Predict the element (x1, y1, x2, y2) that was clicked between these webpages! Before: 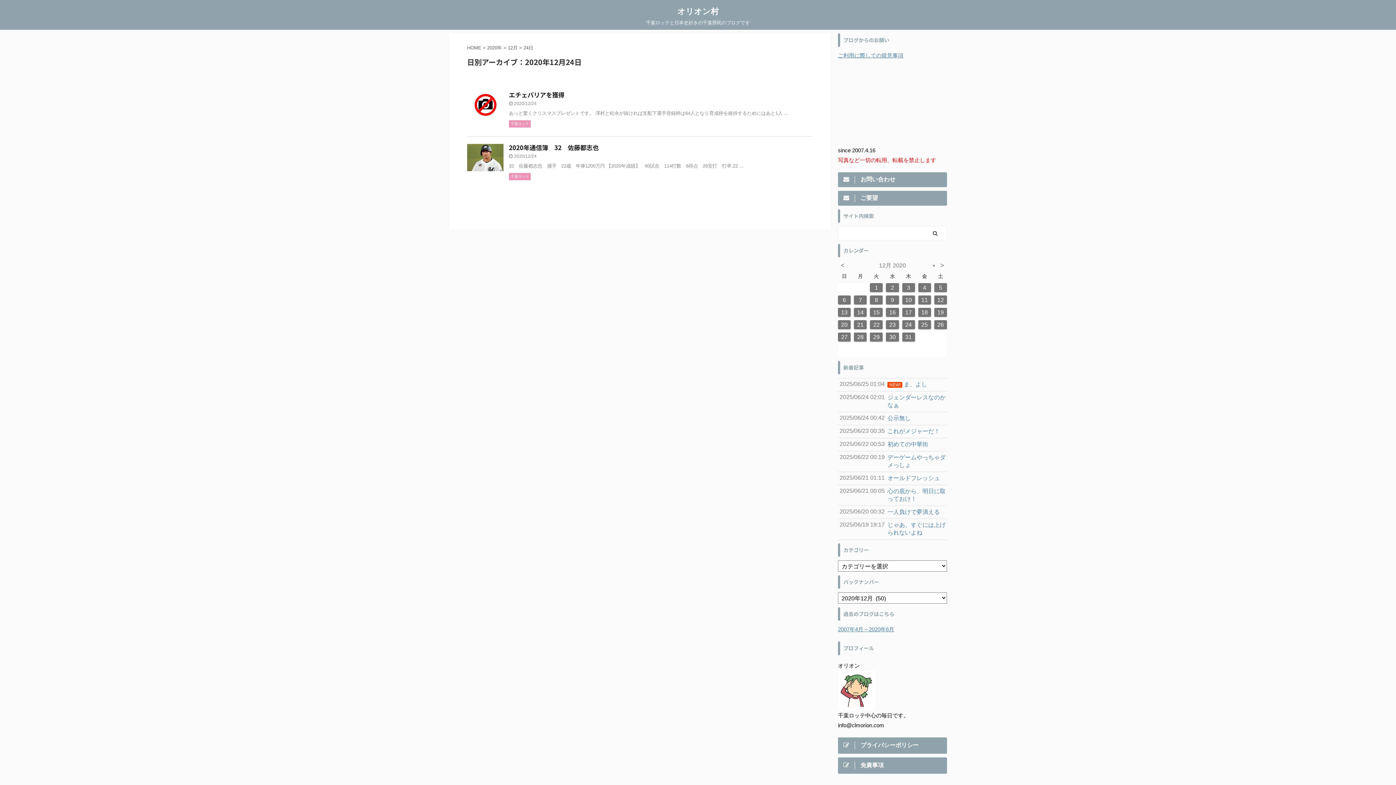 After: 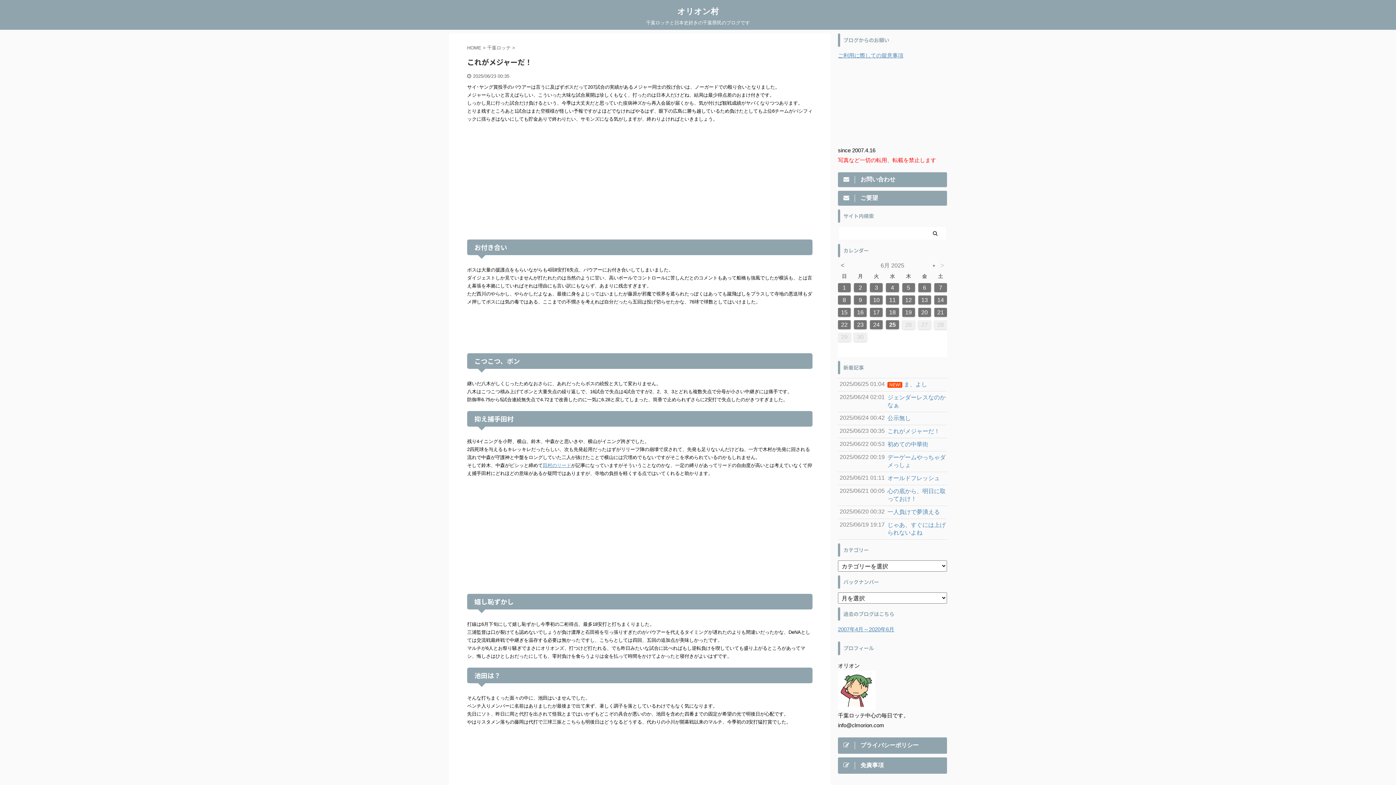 Action: bbox: (838, 425, 947, 438) label: 2025/06/23 00:35
これがメジャーだ！